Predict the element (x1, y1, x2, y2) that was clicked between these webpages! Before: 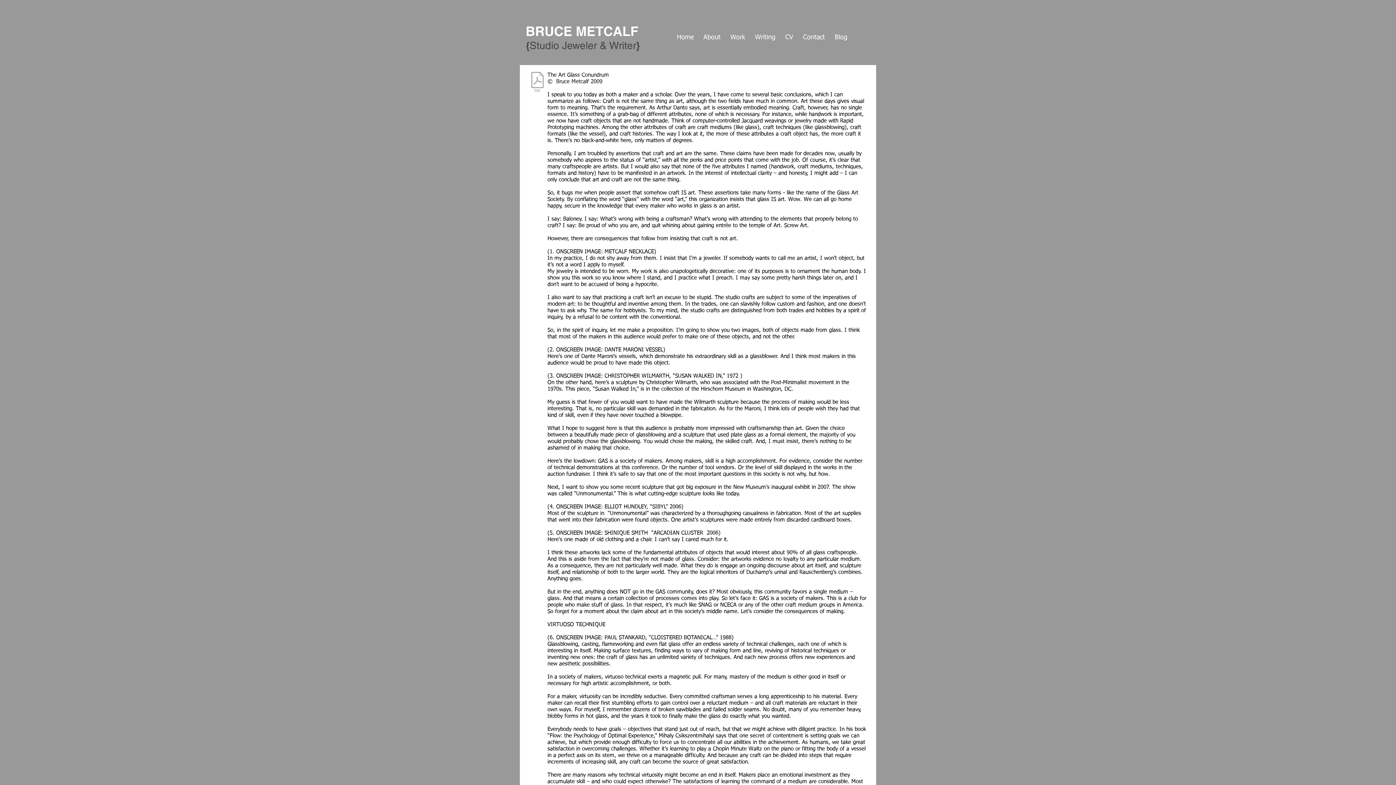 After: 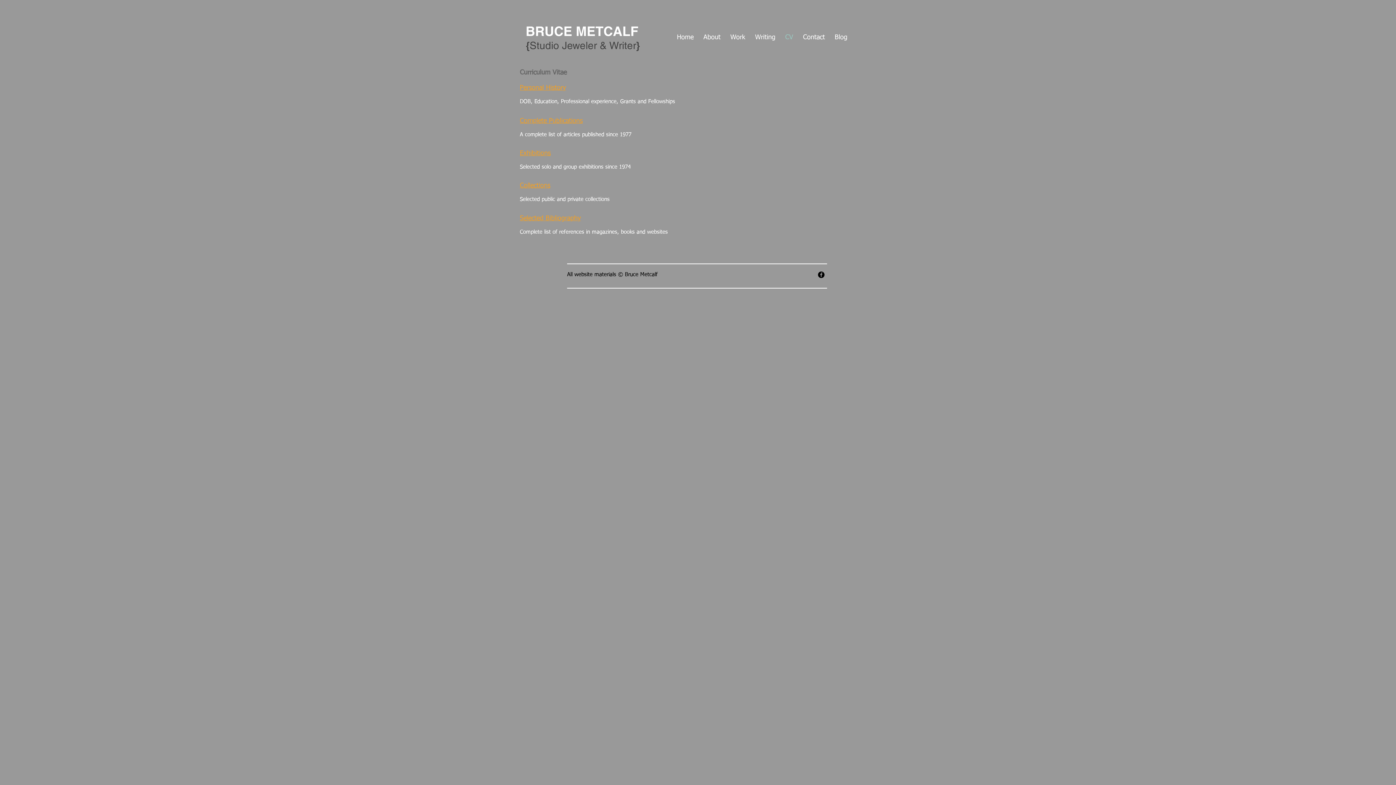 Action: label: CV bbox: (780, 28, 798, 46)